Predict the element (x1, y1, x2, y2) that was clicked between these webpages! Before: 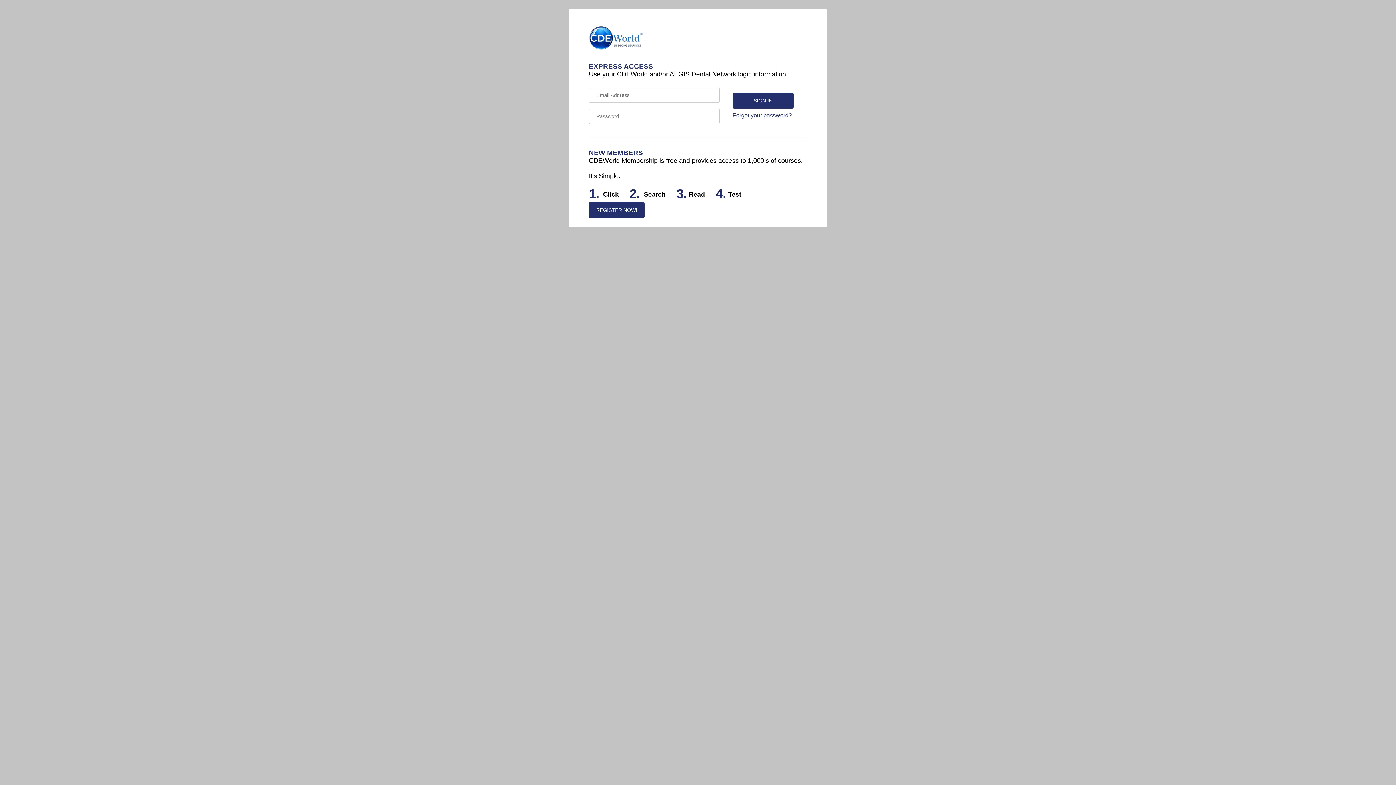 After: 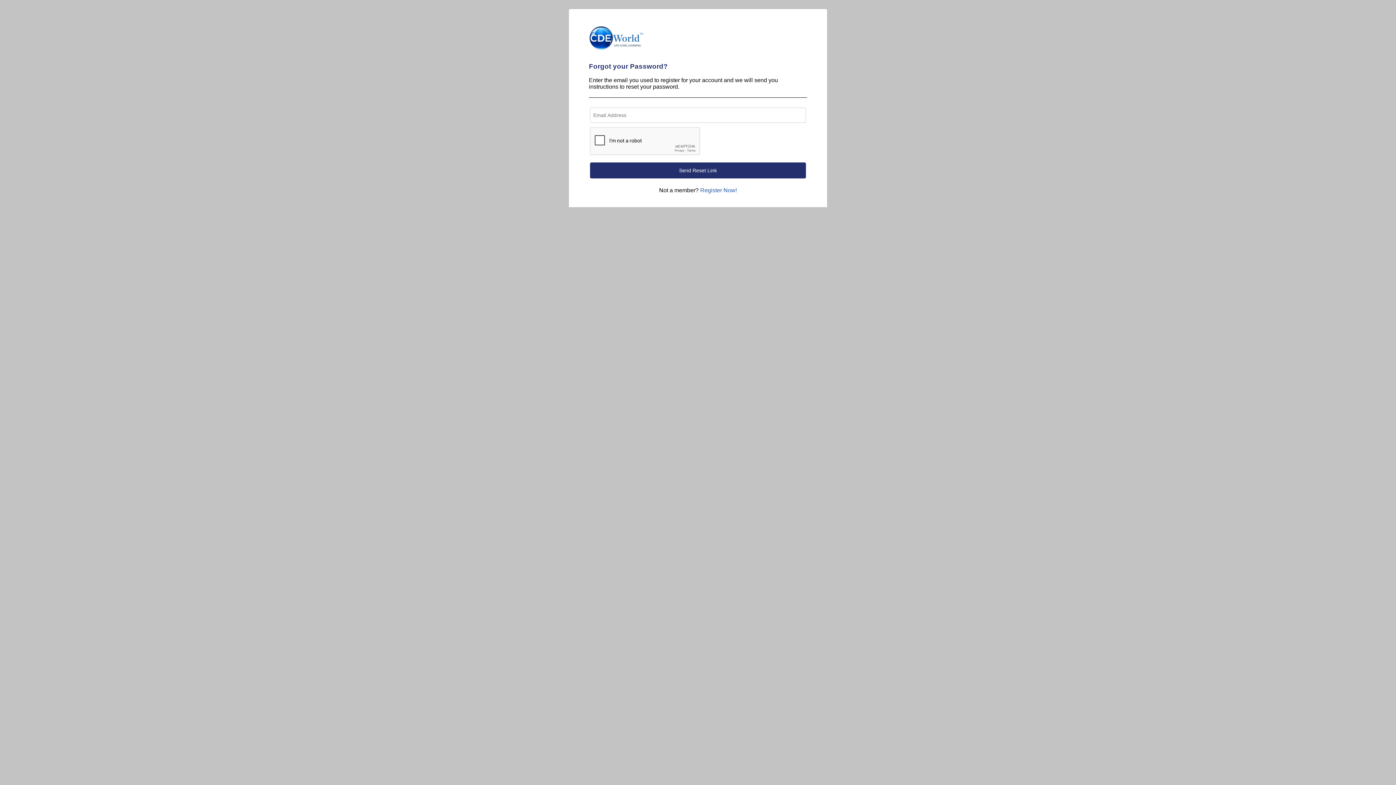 Action: bbox: (732, 112, 792, 118) label: Forgot your password?